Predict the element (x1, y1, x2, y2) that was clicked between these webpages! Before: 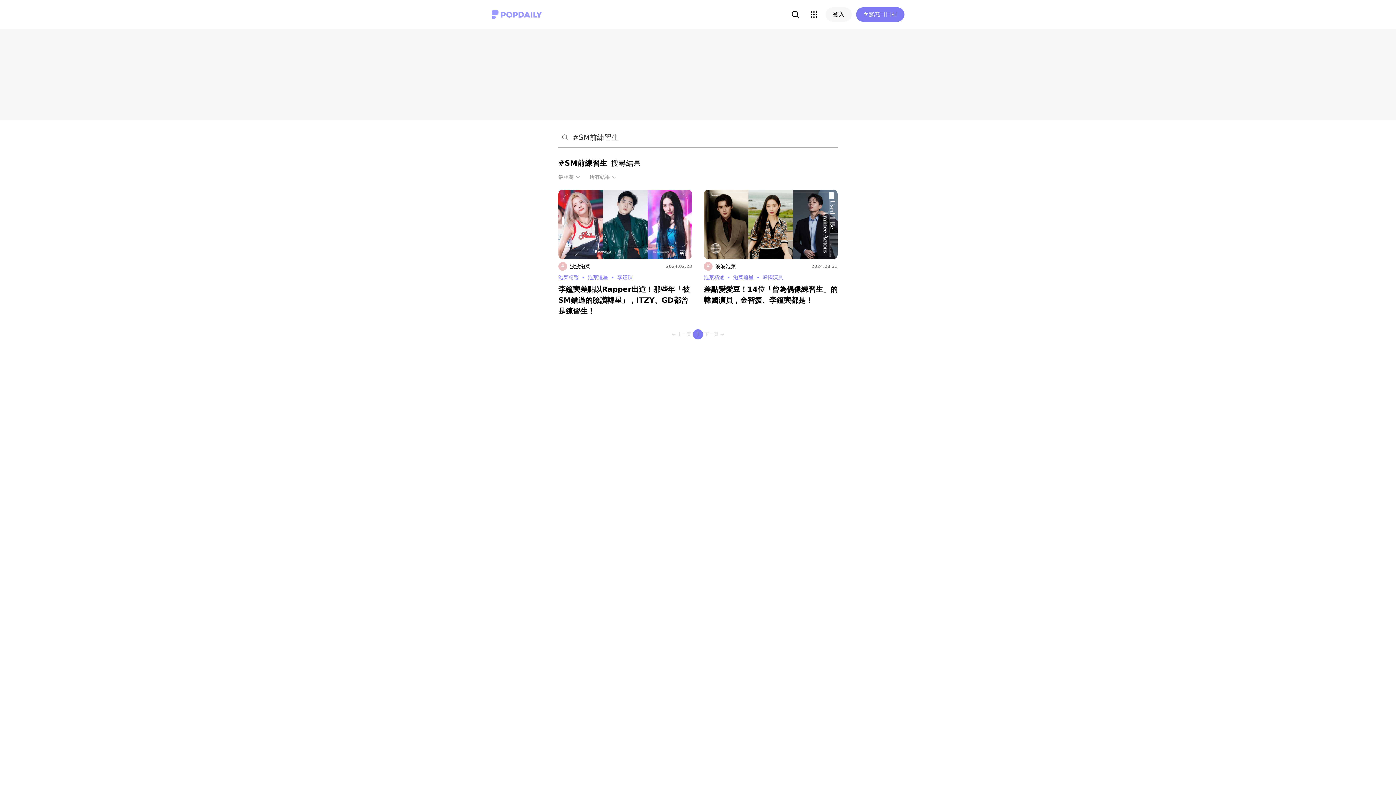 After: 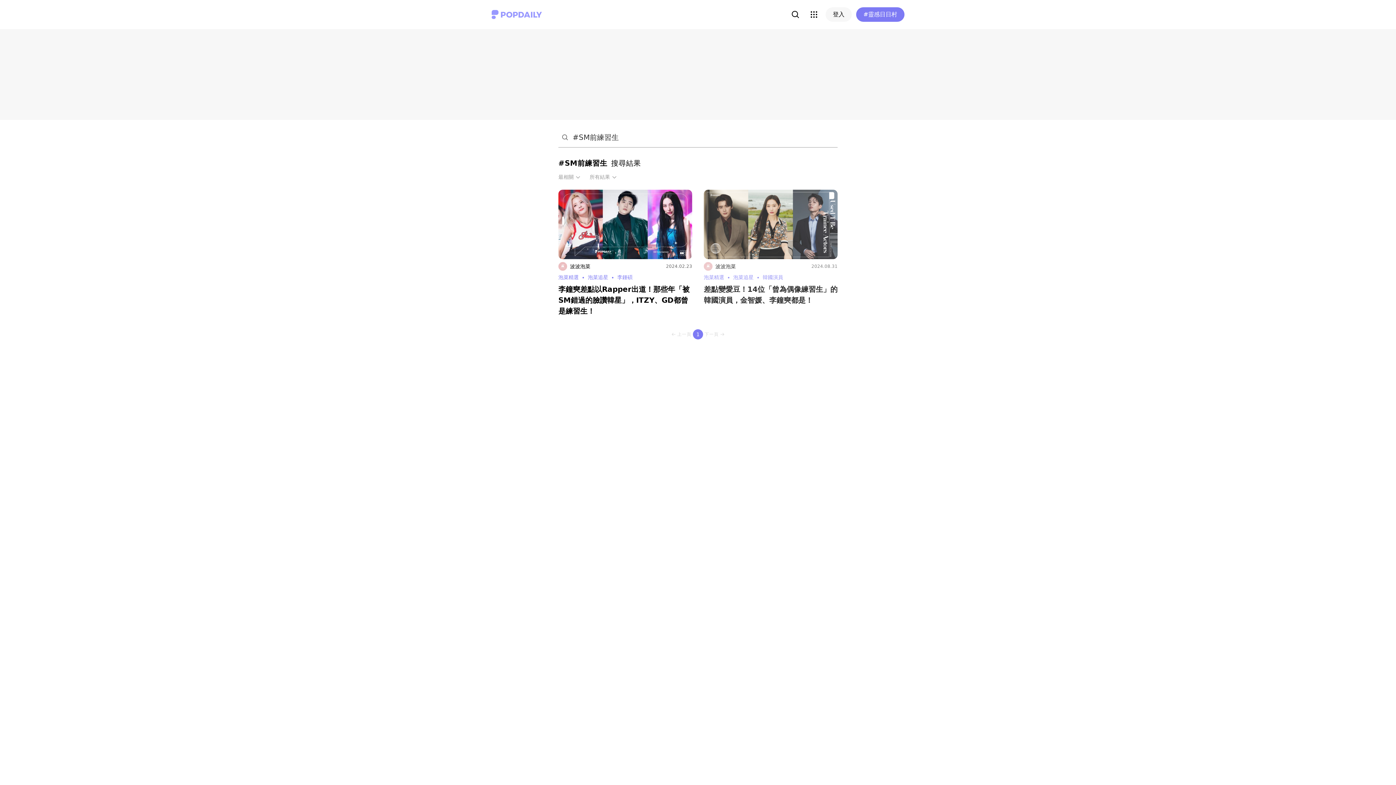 Action: bbox: (704, 189, 837, 259)